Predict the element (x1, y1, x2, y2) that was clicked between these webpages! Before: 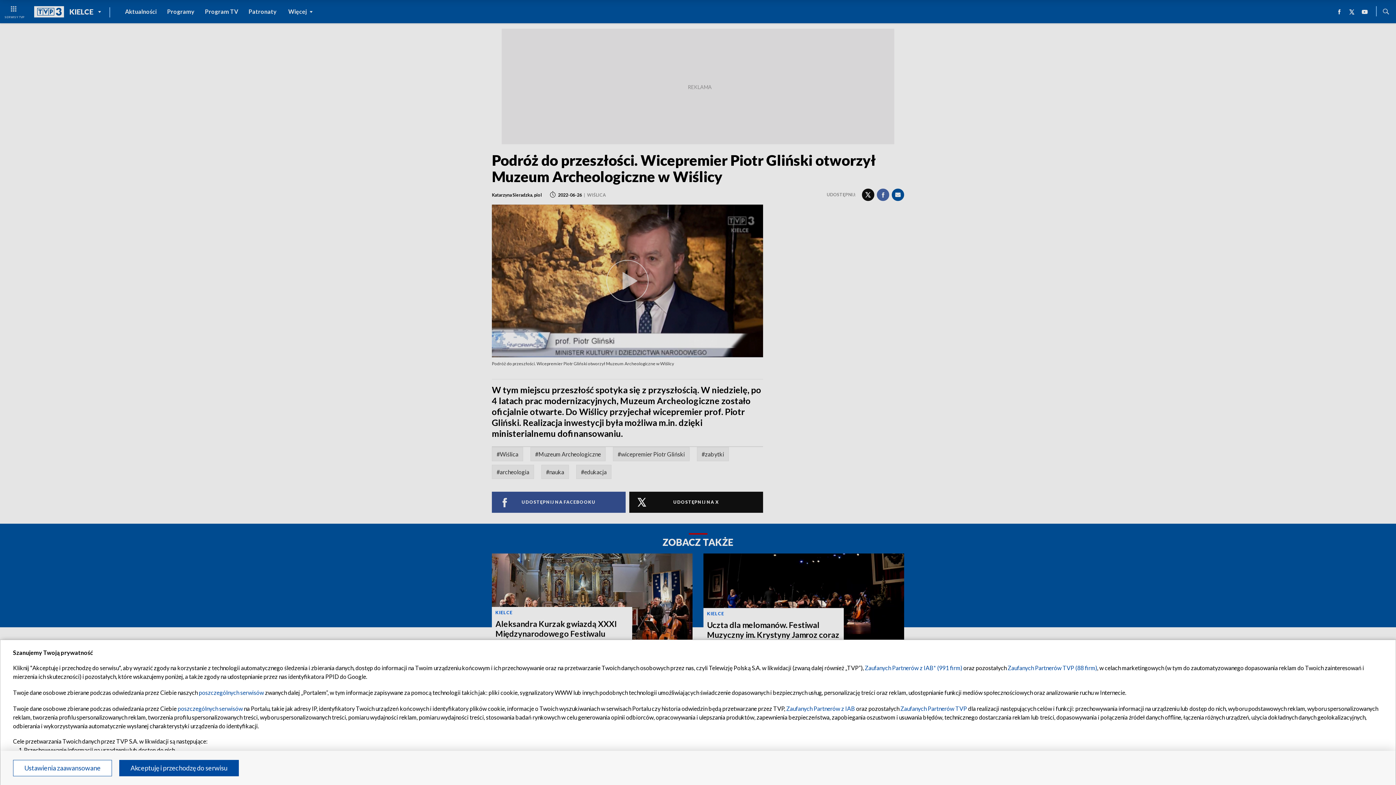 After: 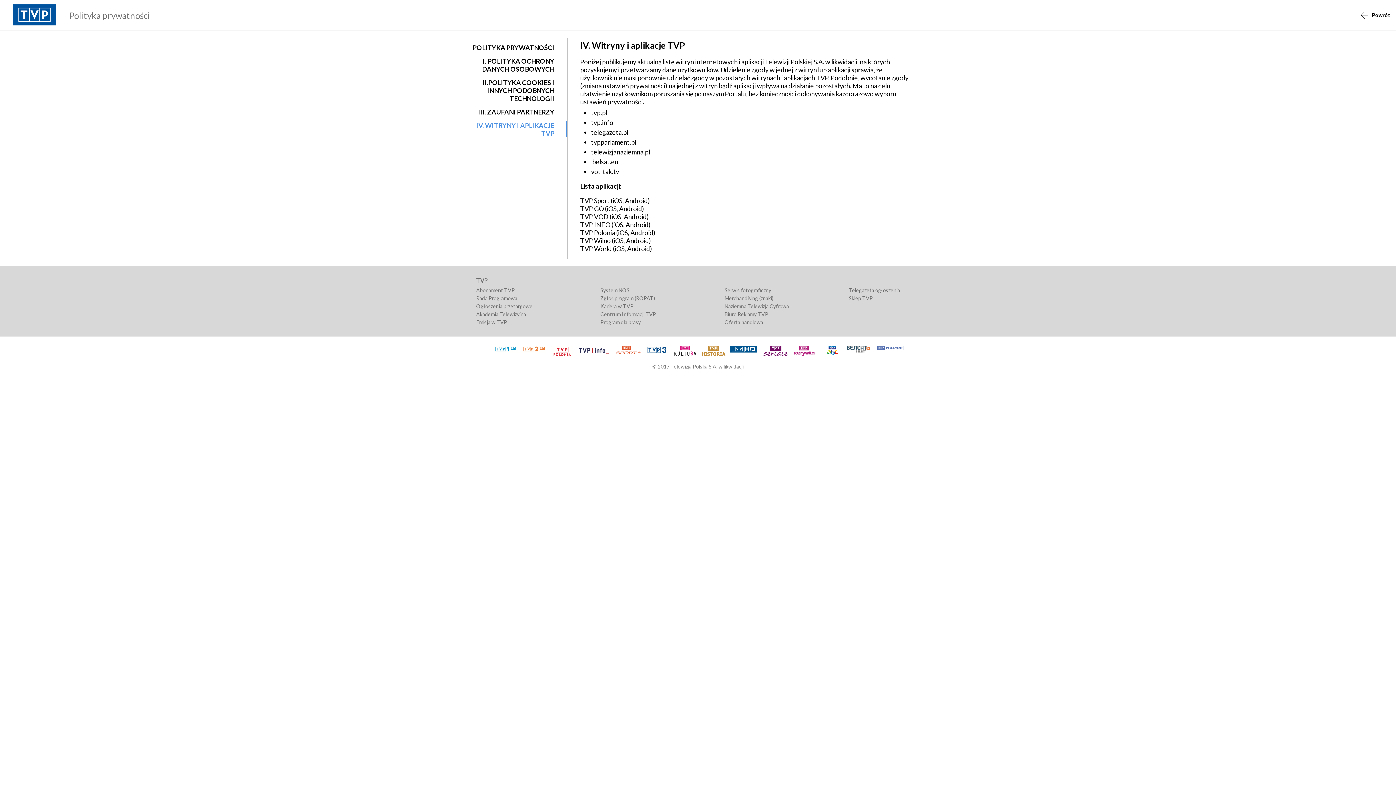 Action: bbox: (198, 689, 264, 696) label: poszczególnych serwisów